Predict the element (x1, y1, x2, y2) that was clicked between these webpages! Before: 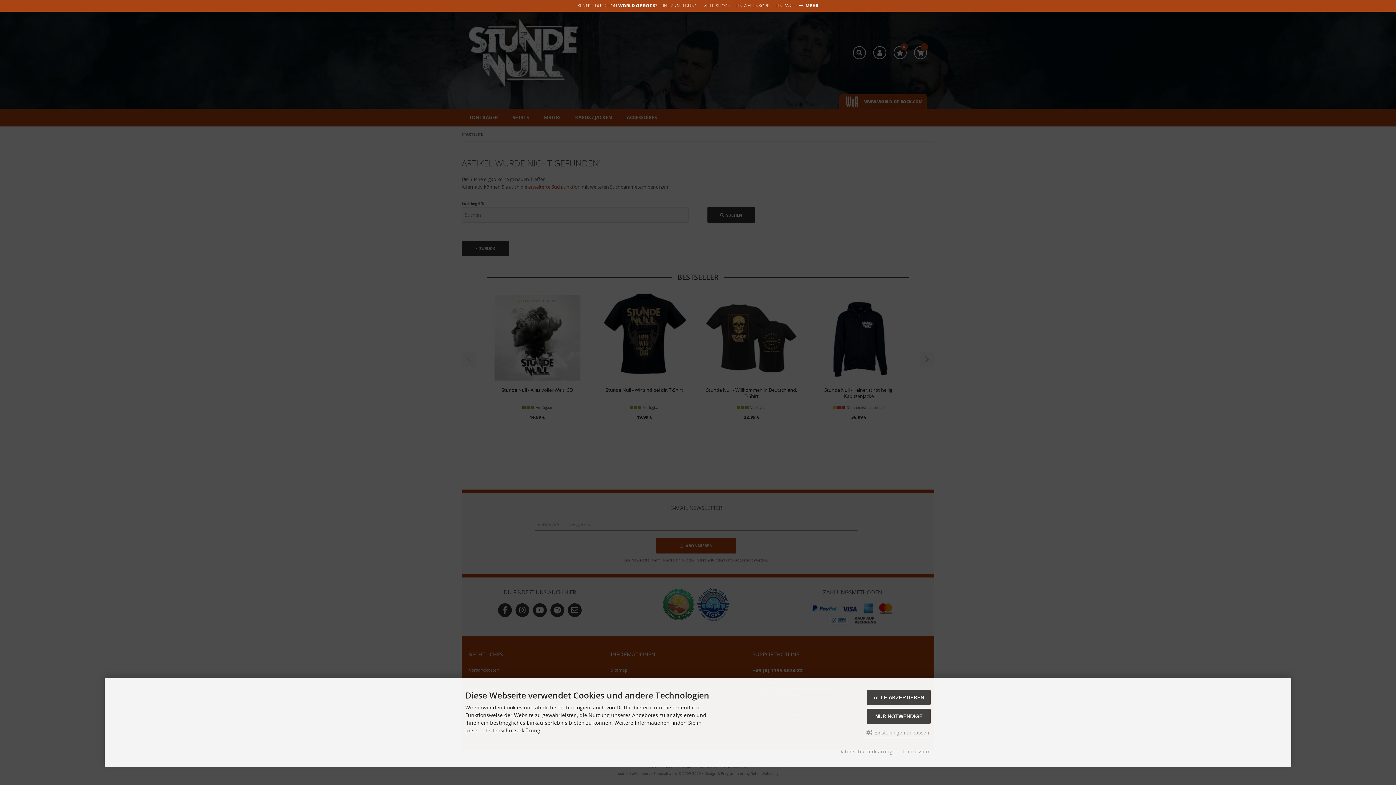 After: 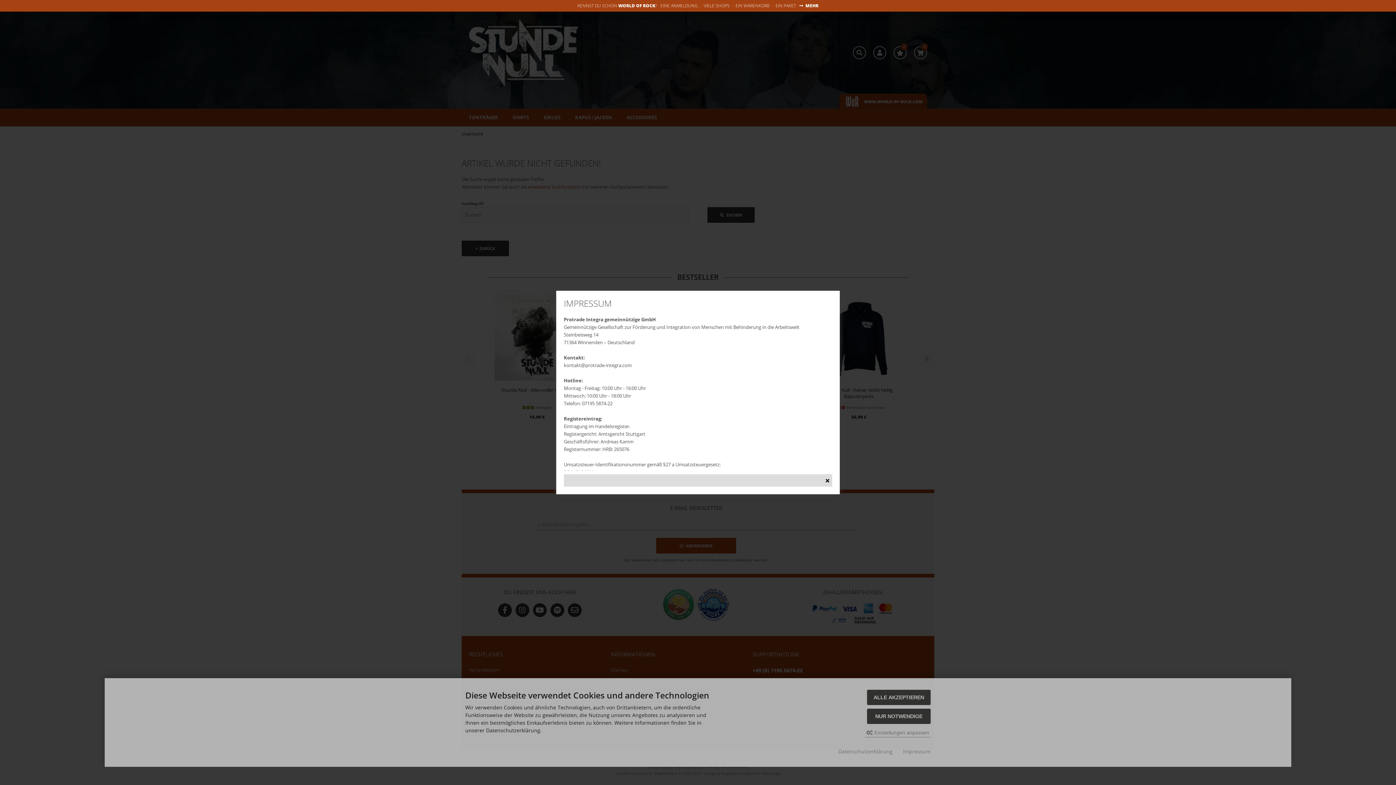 Action: label: Impressum bbox: (903, 748, 930, 755)